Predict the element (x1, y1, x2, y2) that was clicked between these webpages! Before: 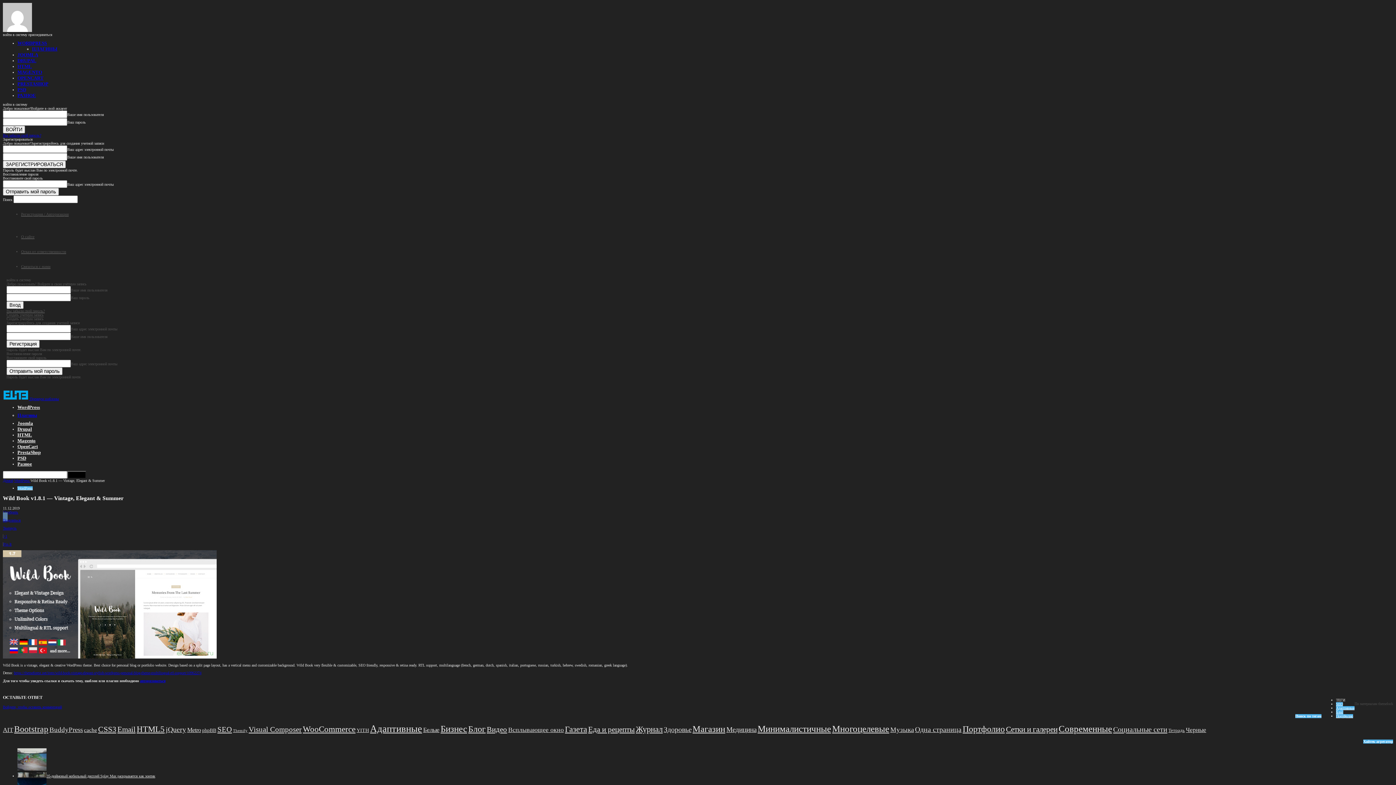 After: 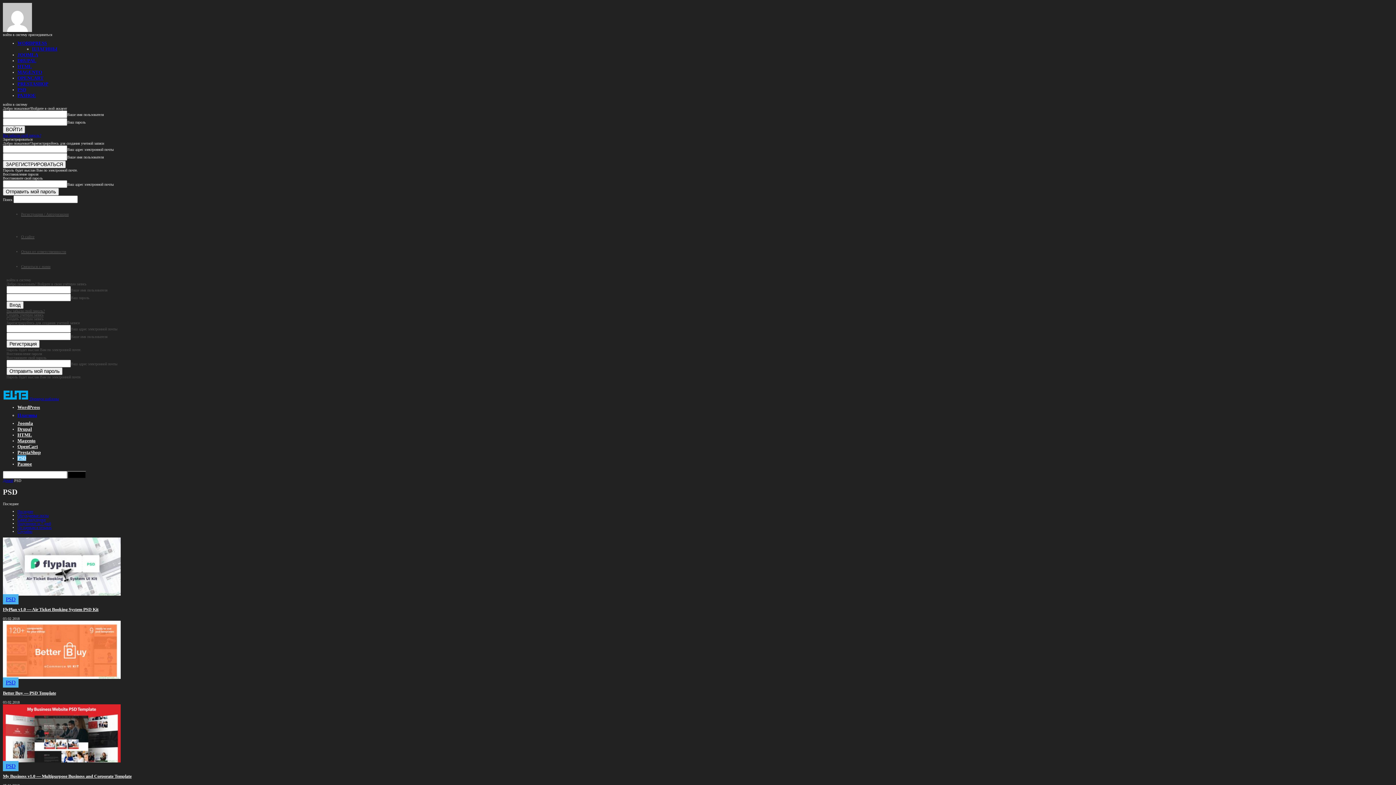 Action: bbox: (17, 455, 26, 461) label: PSD